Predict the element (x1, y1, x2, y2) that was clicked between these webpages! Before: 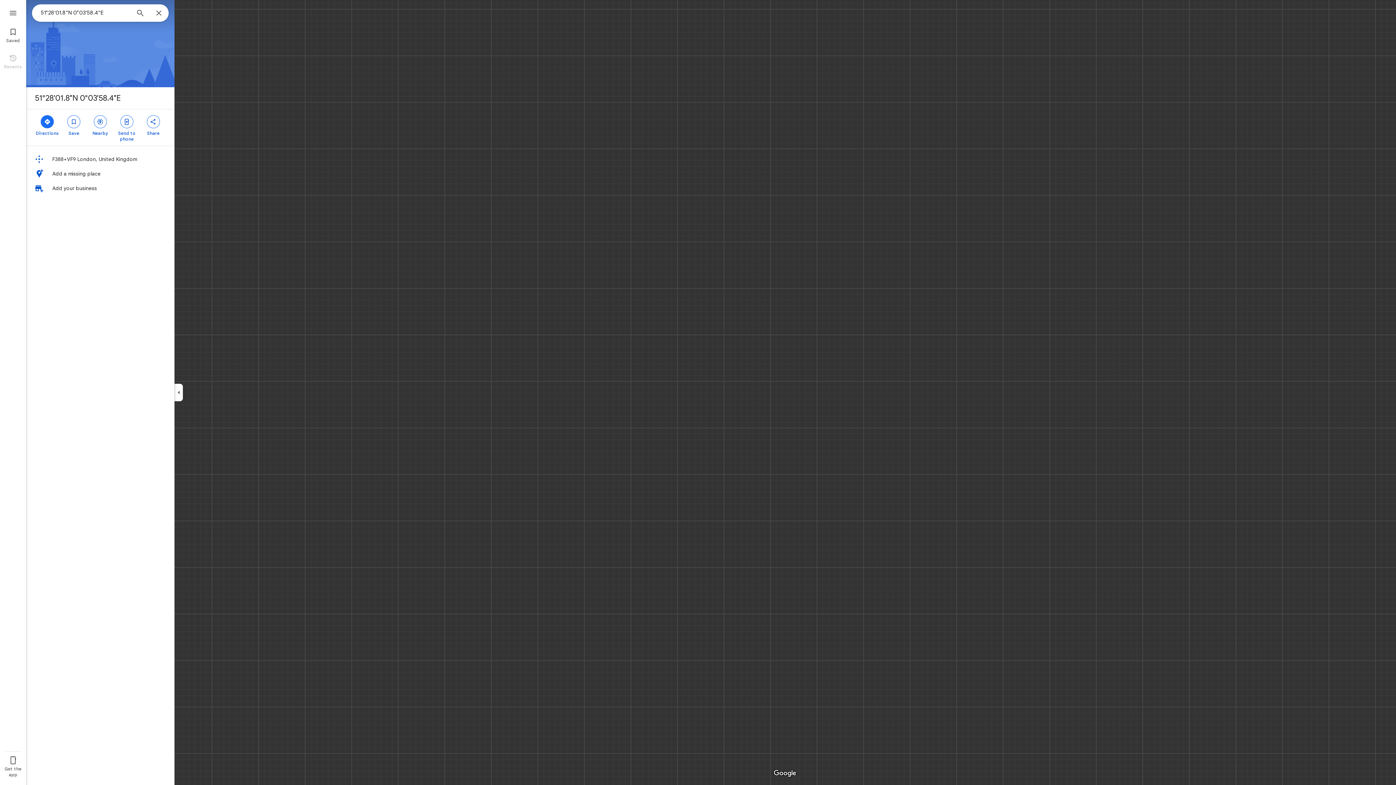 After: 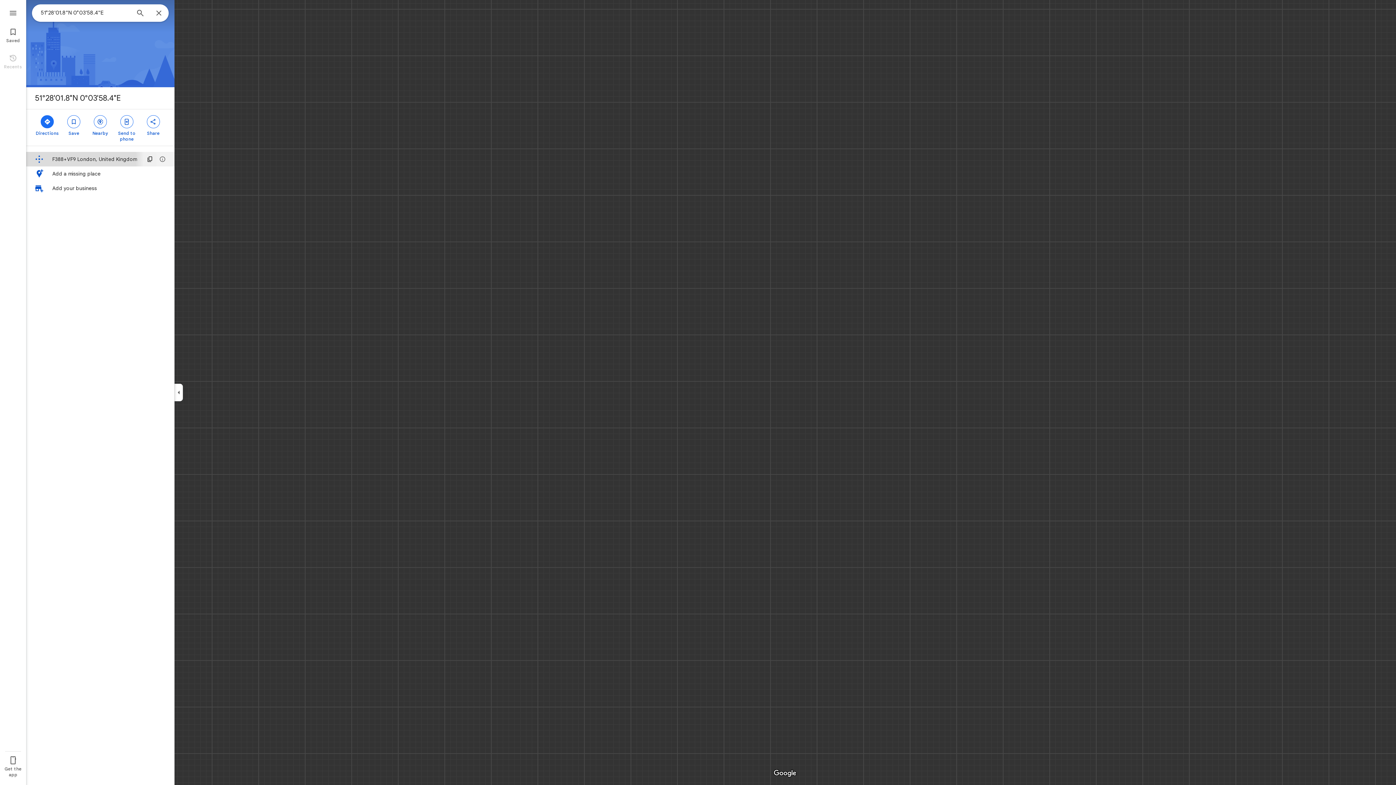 Action: bbox: (26, 152, 174, 166) label: F388+VF9 London, United Kingdom